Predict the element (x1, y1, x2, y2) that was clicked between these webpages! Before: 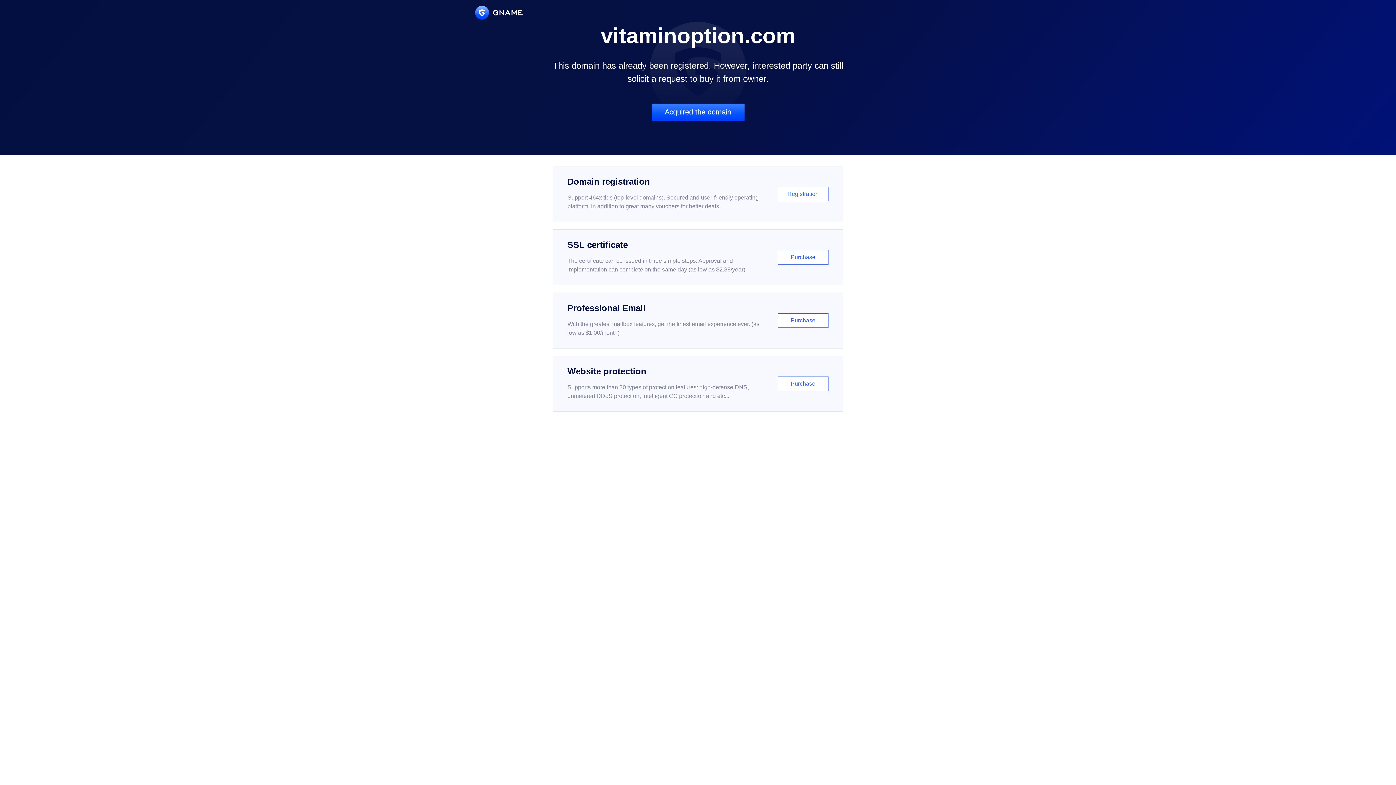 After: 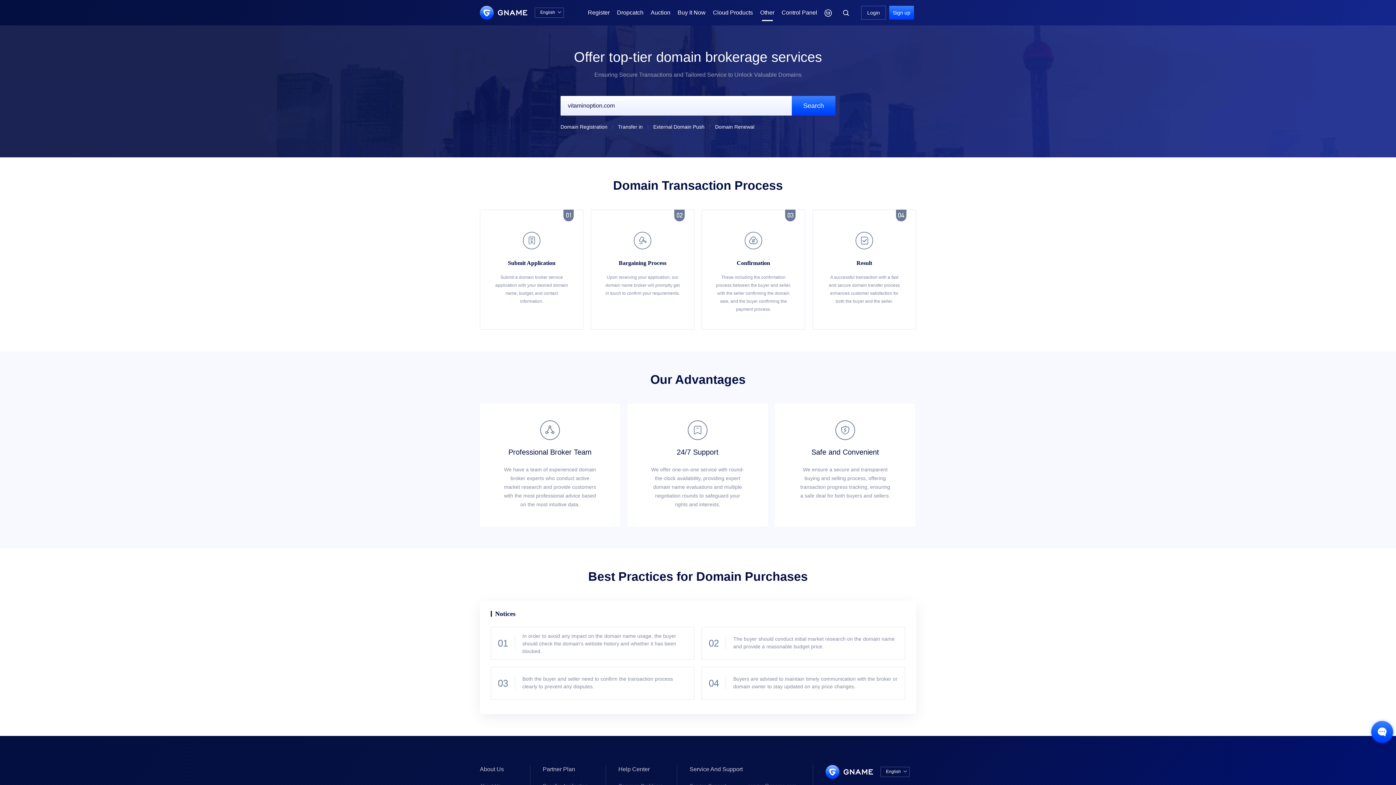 Action: label: Acquired the domain bbox: (651, 103, 744, 121)